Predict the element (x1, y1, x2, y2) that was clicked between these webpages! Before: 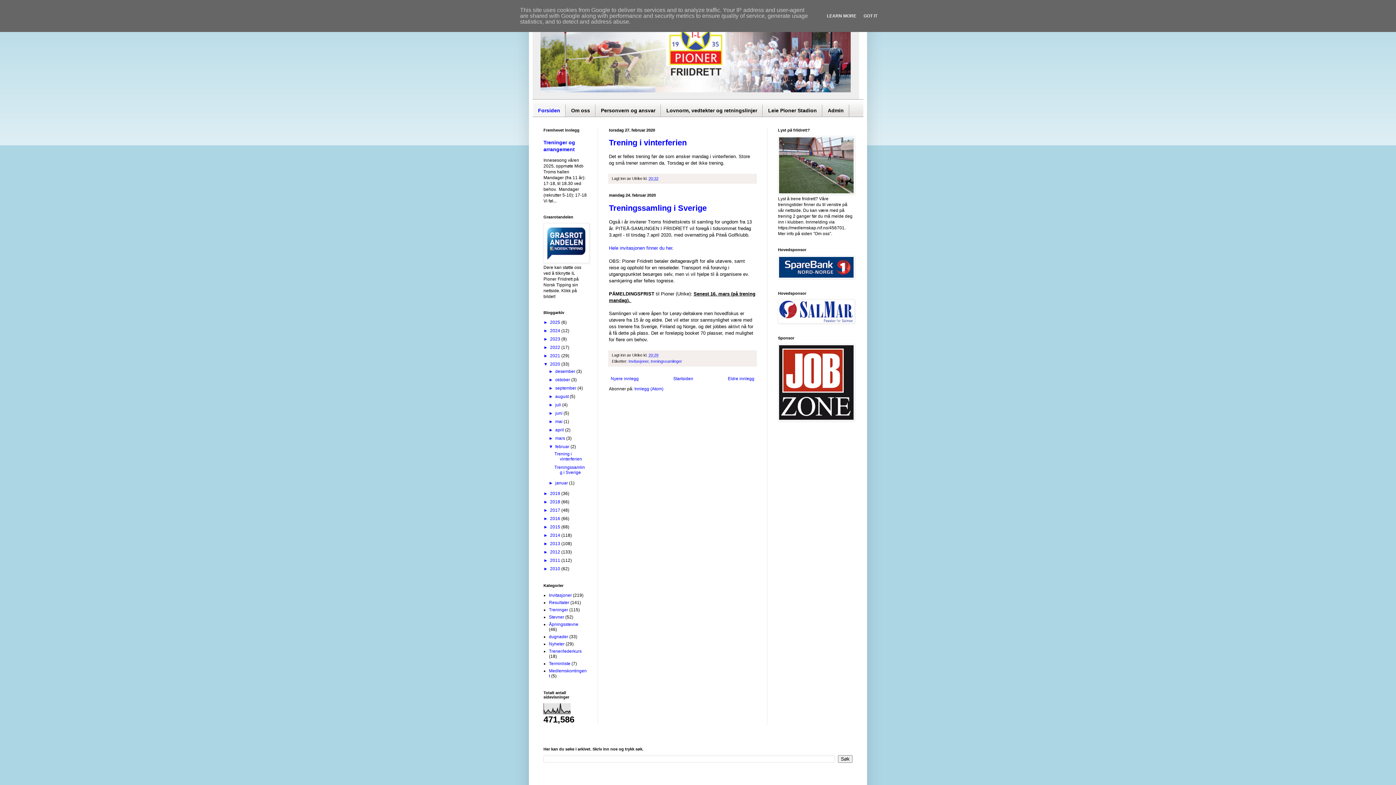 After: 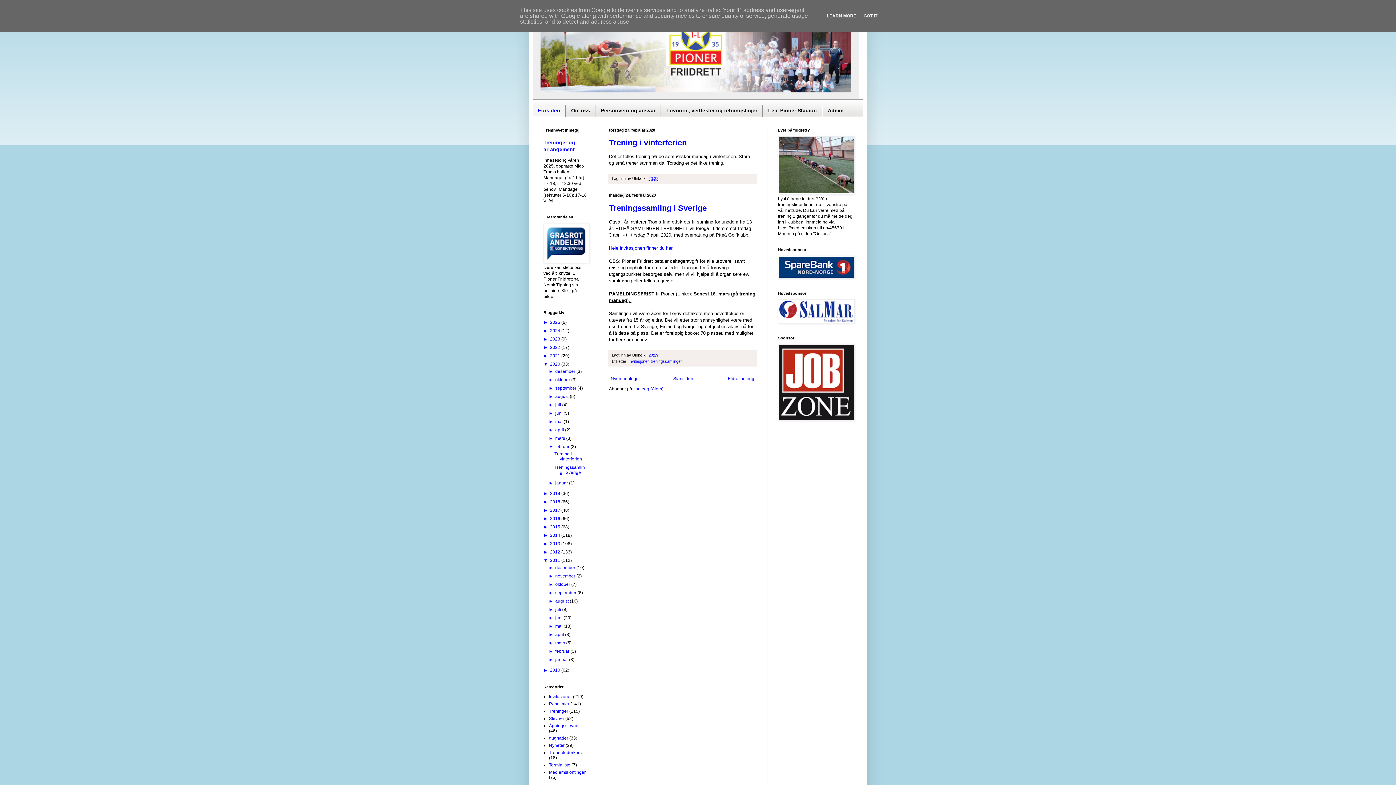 Action: bbox: (543, 558, 550, 563) label: ►  